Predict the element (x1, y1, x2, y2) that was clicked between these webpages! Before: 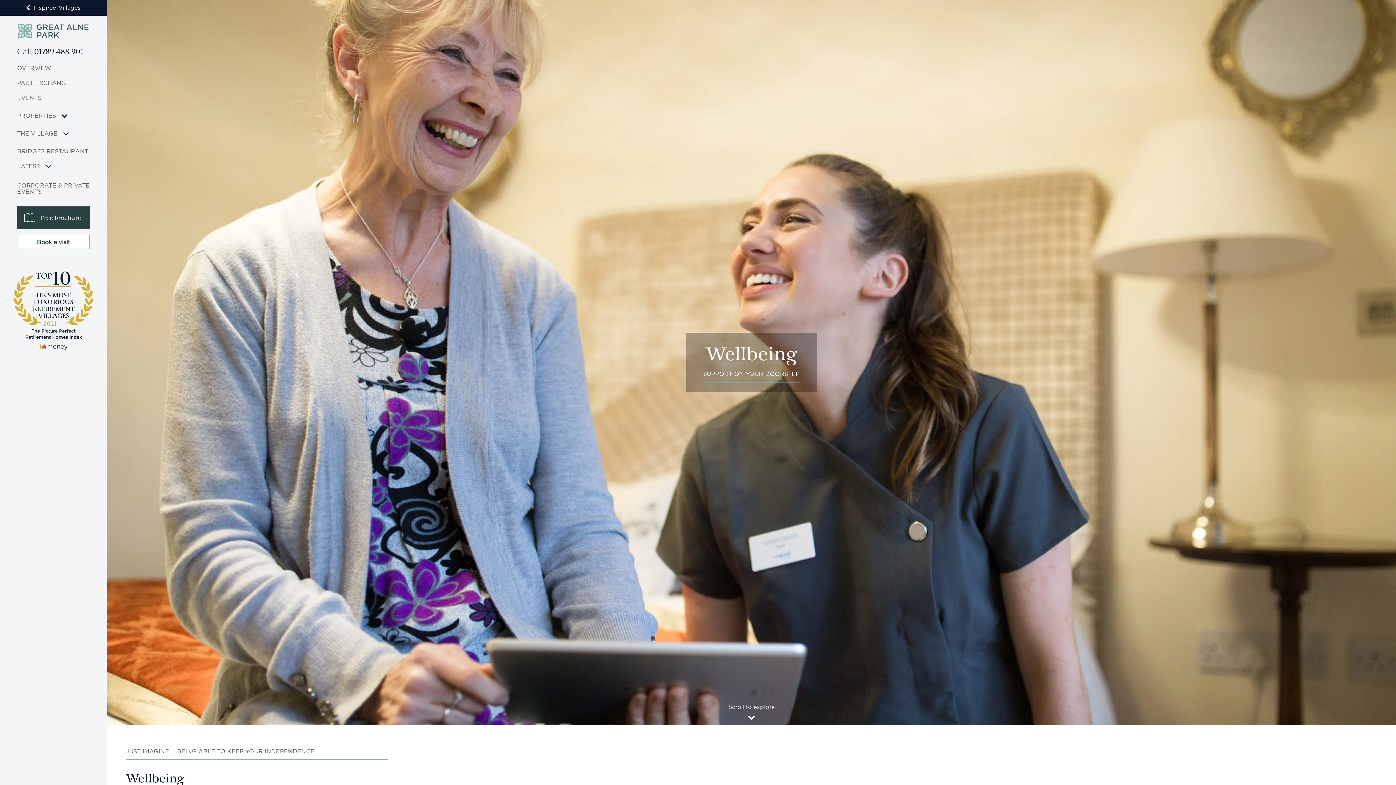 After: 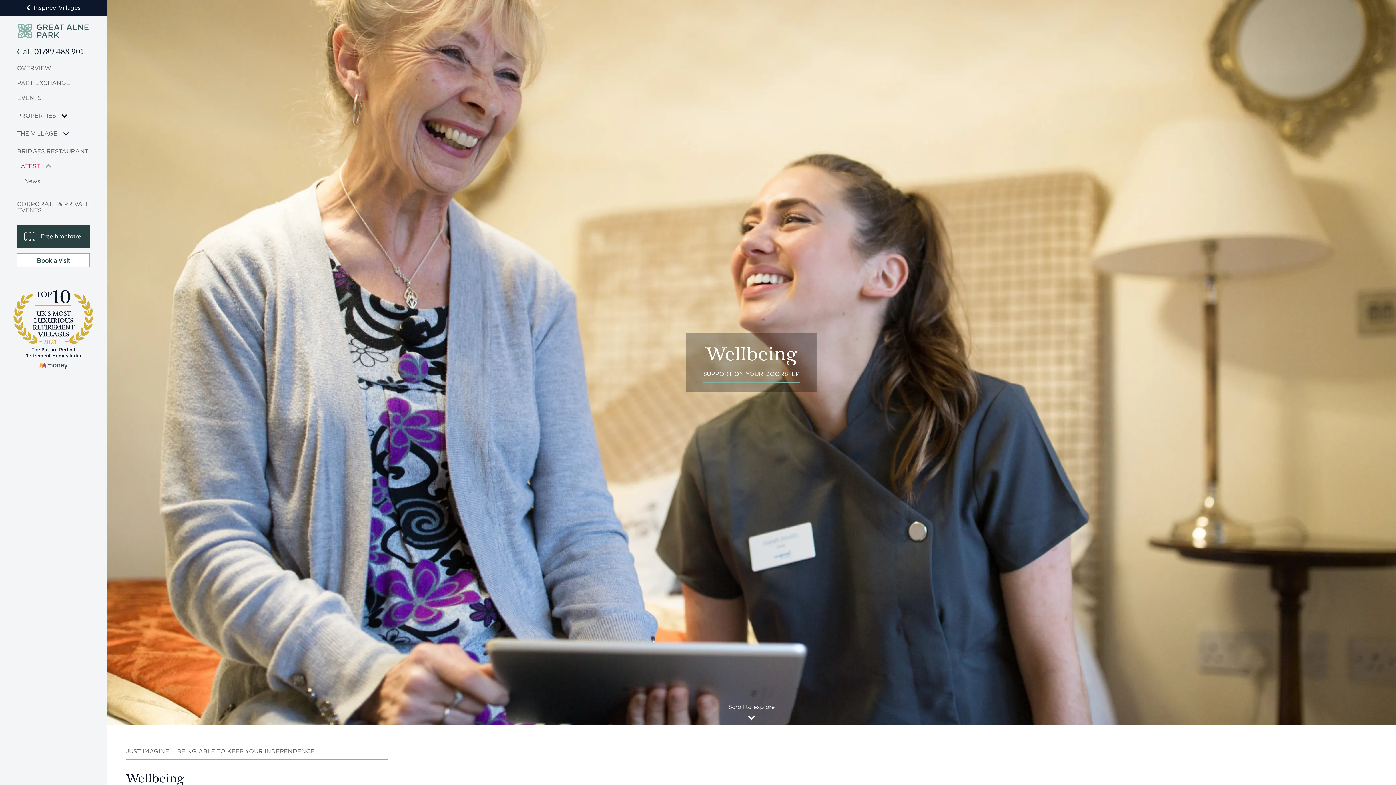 Action: bbox: (17, 158, 89, 173) label: LATEST